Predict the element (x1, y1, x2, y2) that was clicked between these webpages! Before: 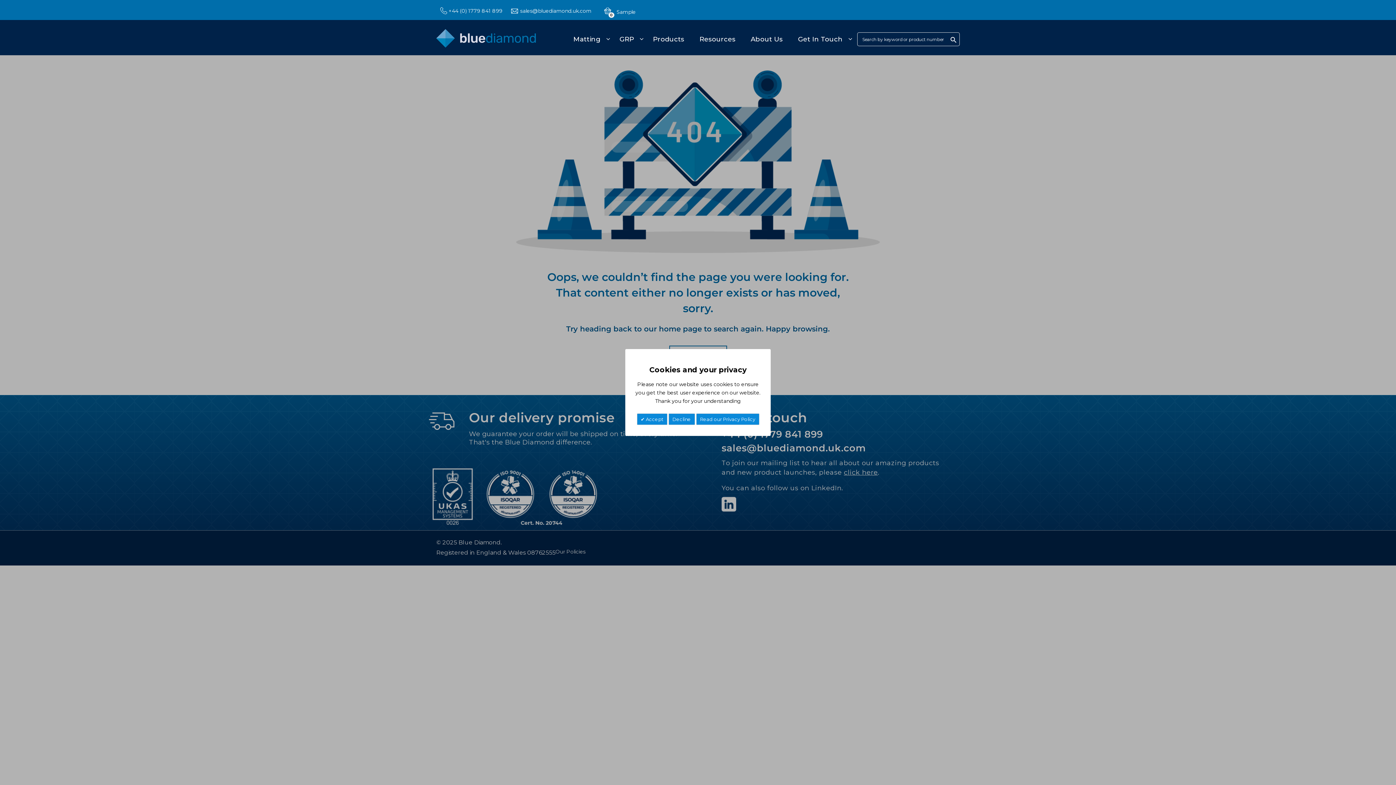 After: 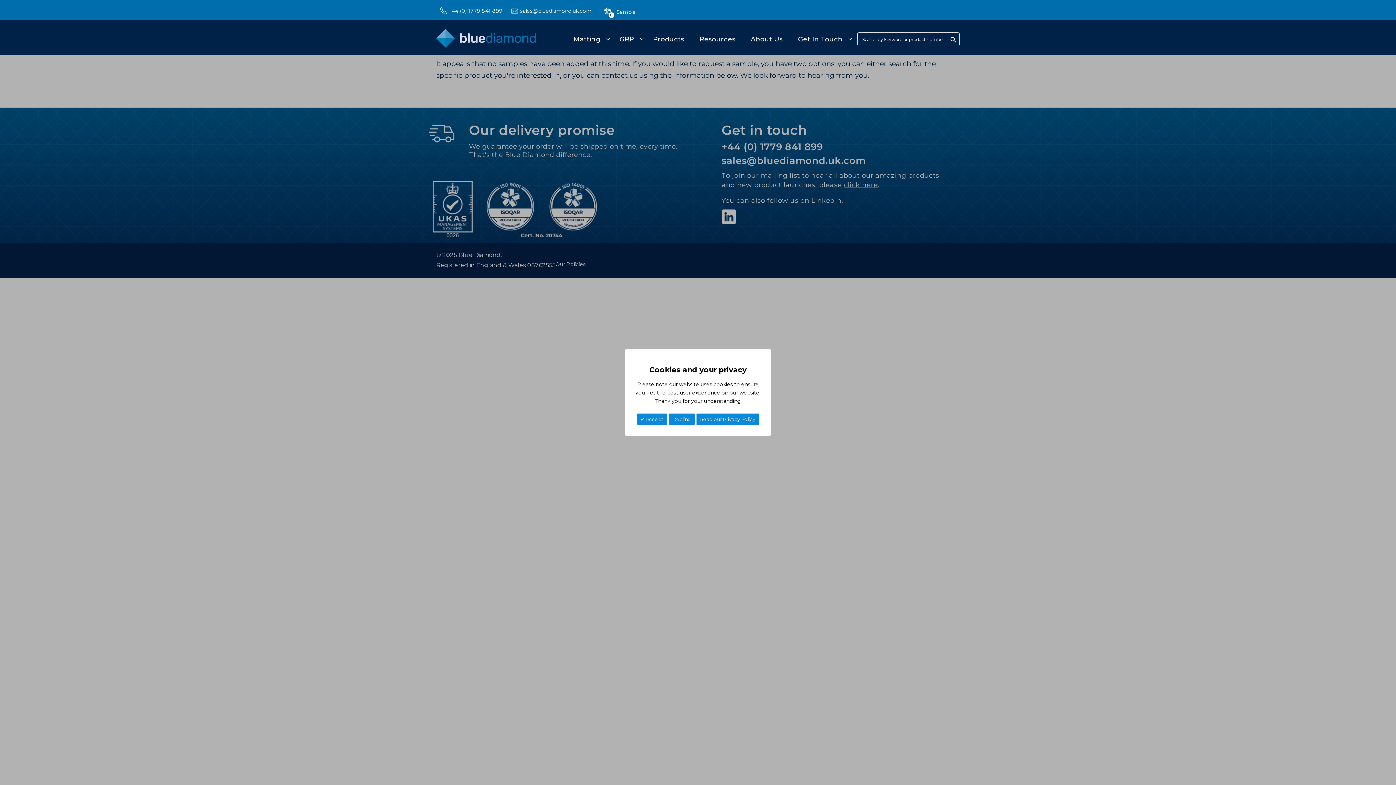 Action: bbox: (604, 2, 636, 17) label: 0